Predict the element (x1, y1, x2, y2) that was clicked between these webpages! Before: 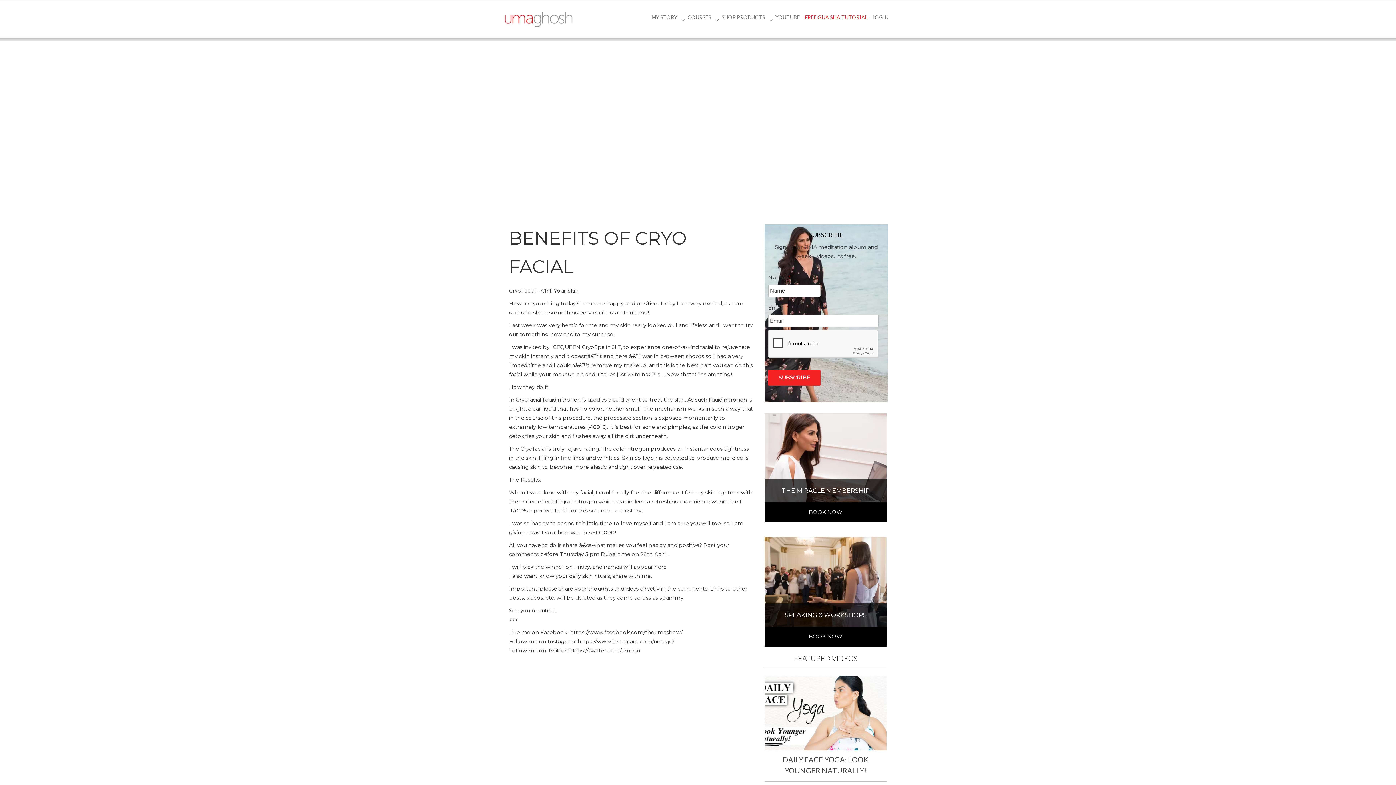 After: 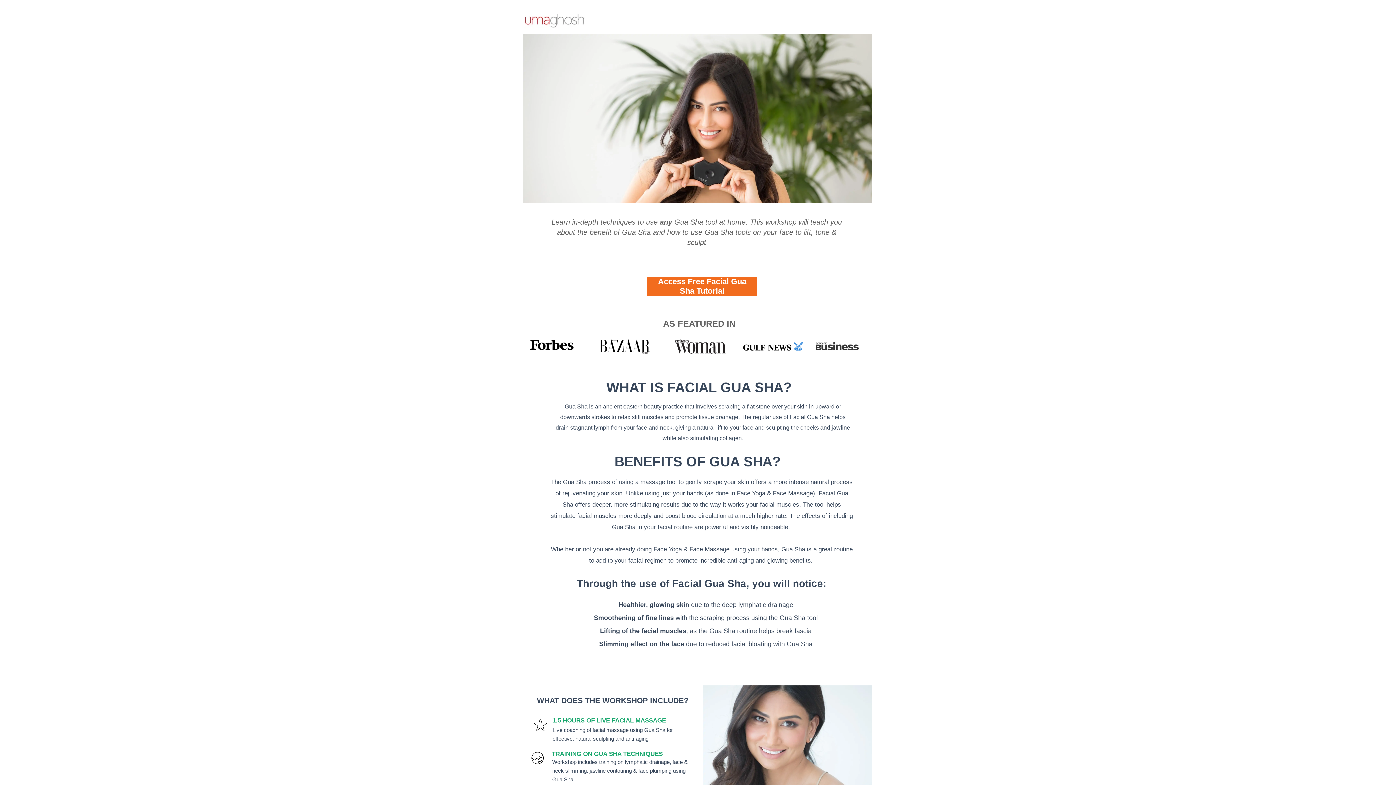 Action: bbox: (803, 9, 869, 25) label: FREE GUA SHA TUTORIAL